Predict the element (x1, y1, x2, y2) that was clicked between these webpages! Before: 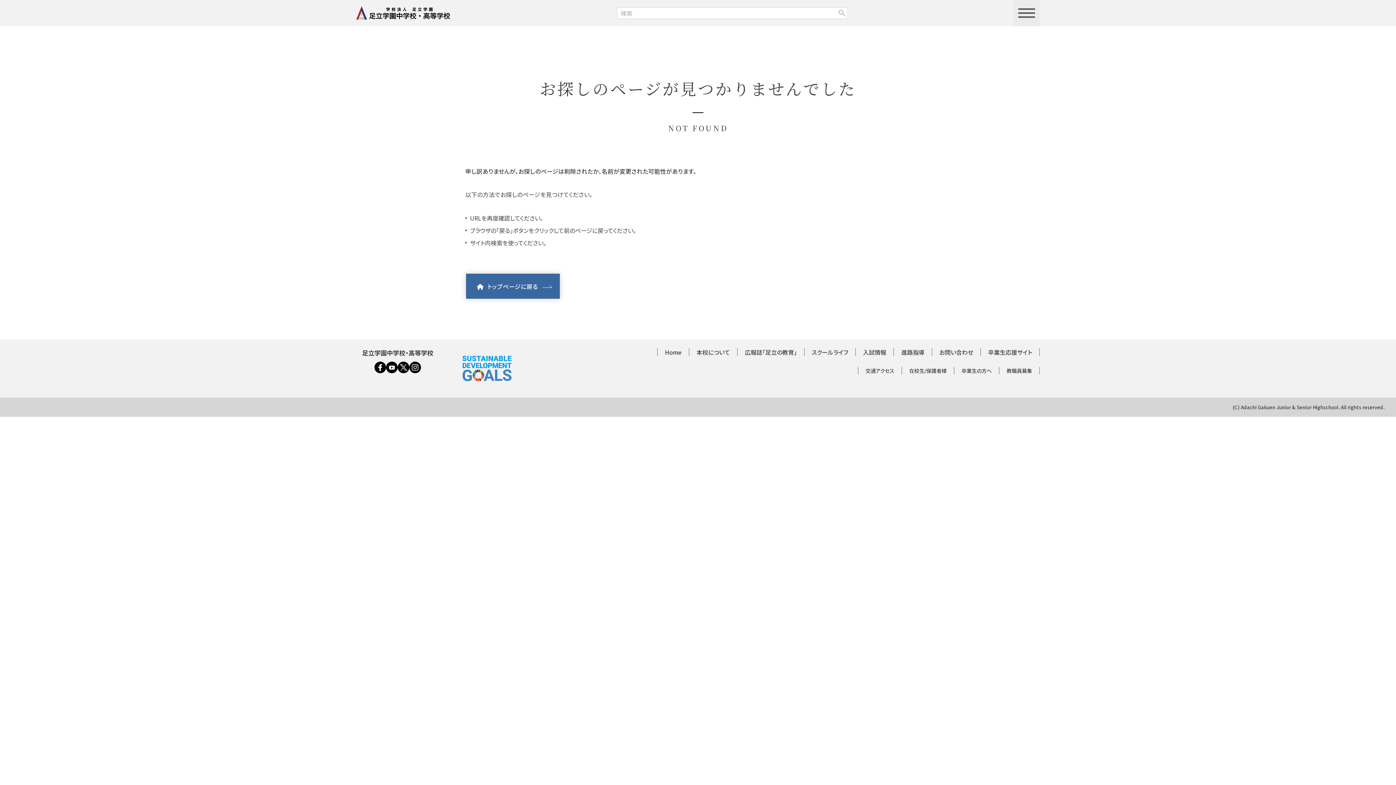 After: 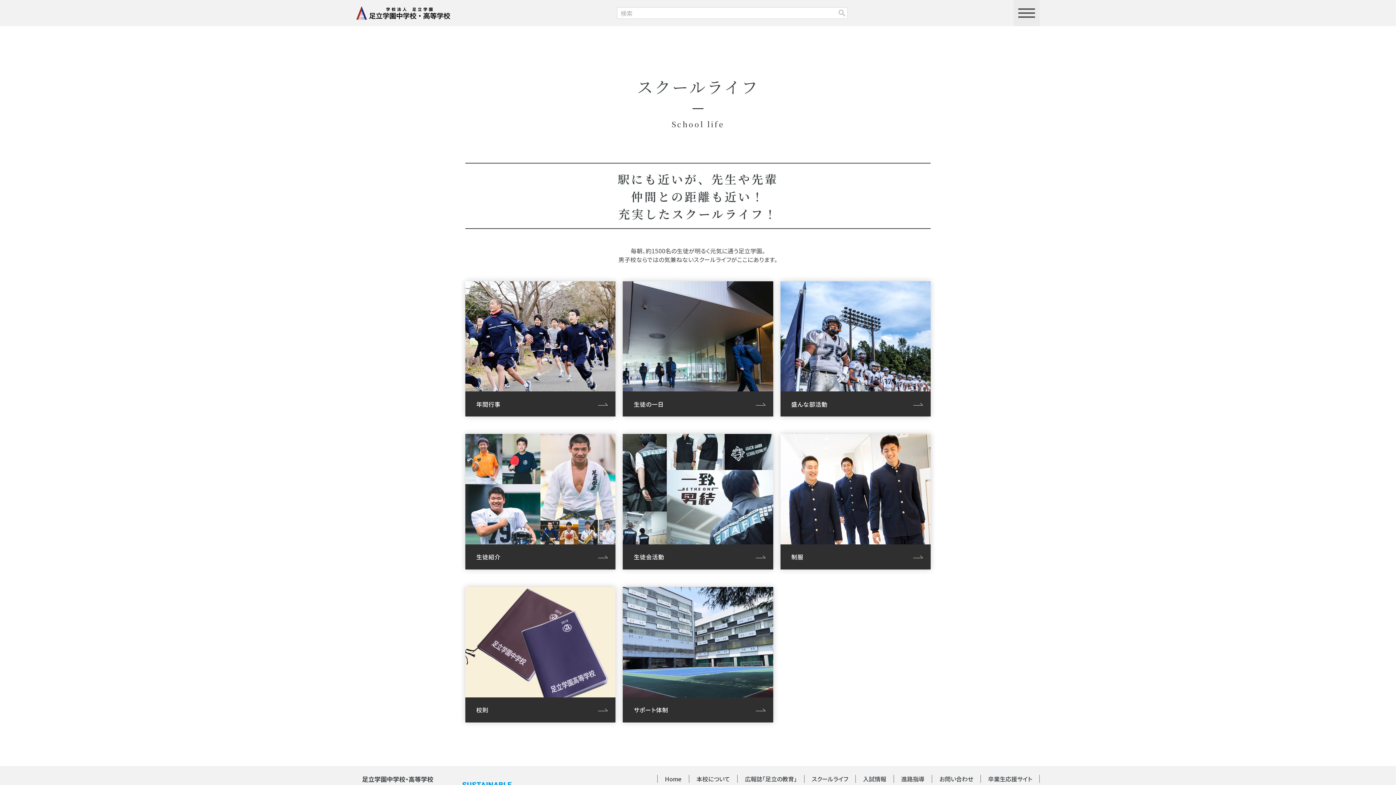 Action: label: スクールライフ bbox: (804, 348, 856, 356)